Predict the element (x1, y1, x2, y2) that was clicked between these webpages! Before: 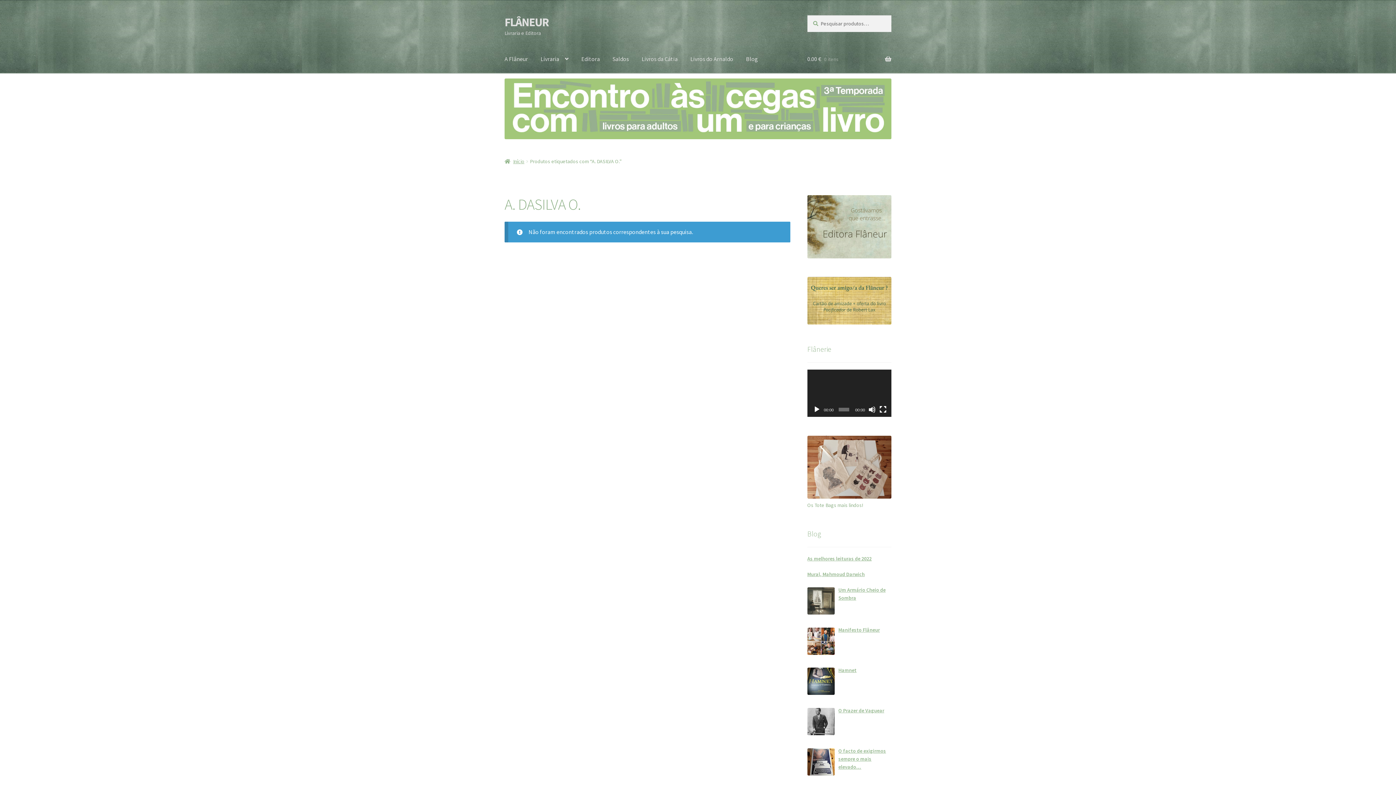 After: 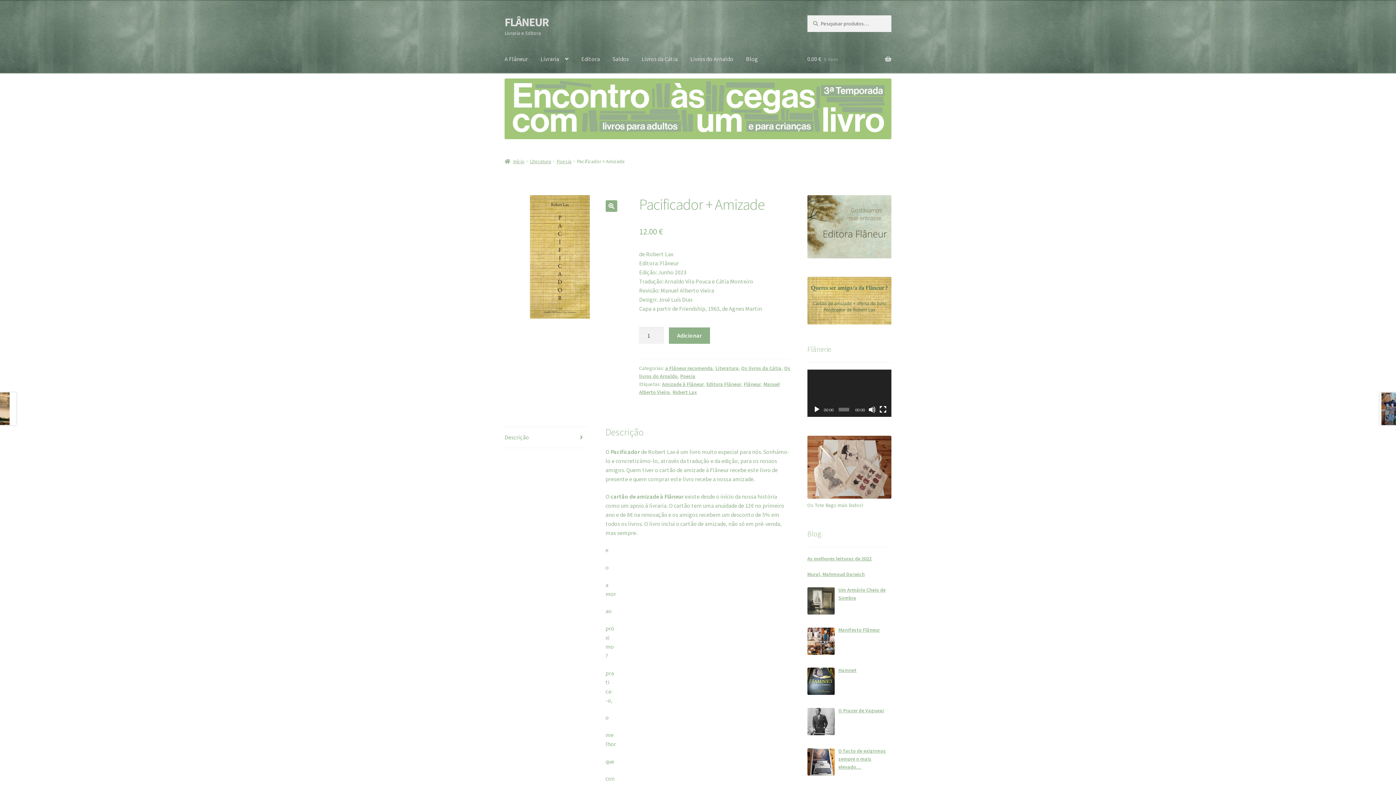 Action: bbox: (807, 277, 891, 324)